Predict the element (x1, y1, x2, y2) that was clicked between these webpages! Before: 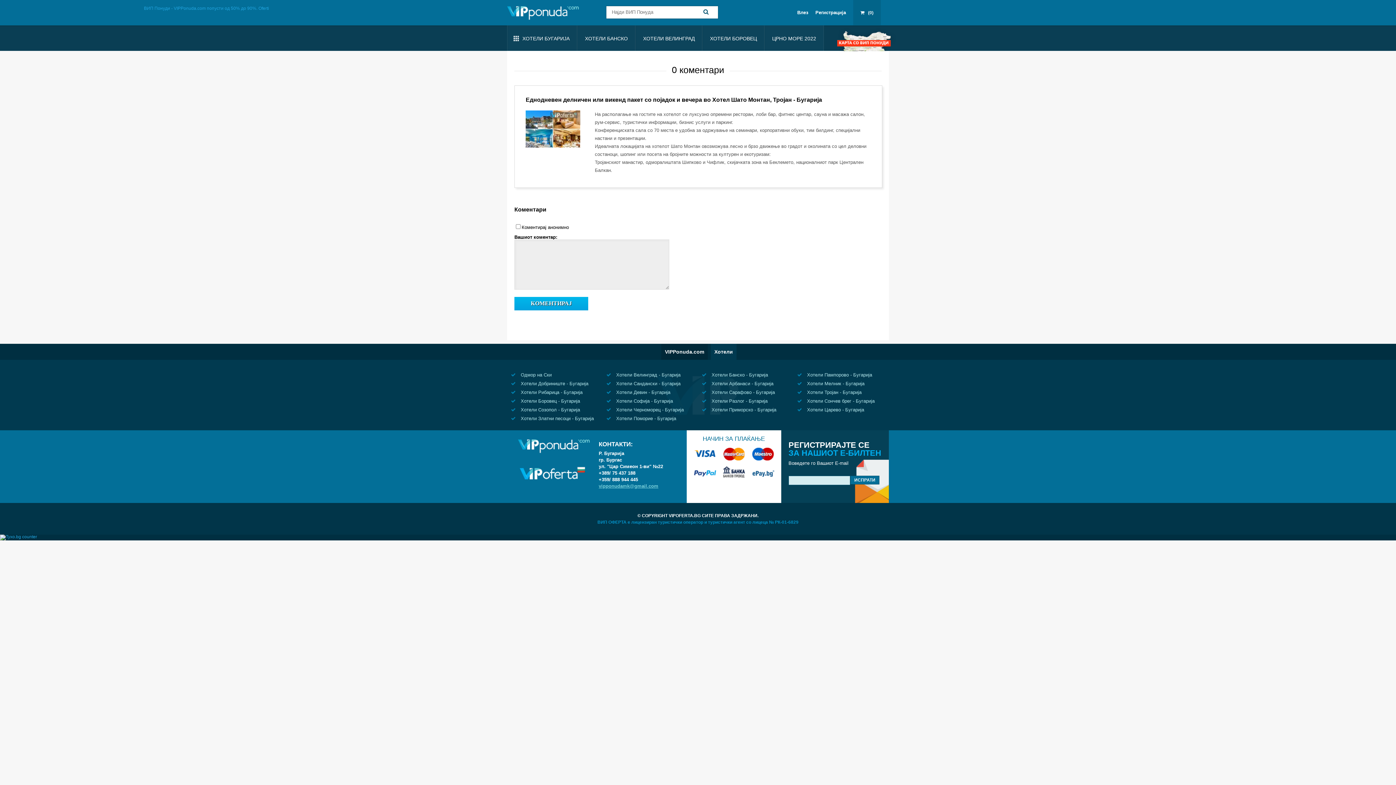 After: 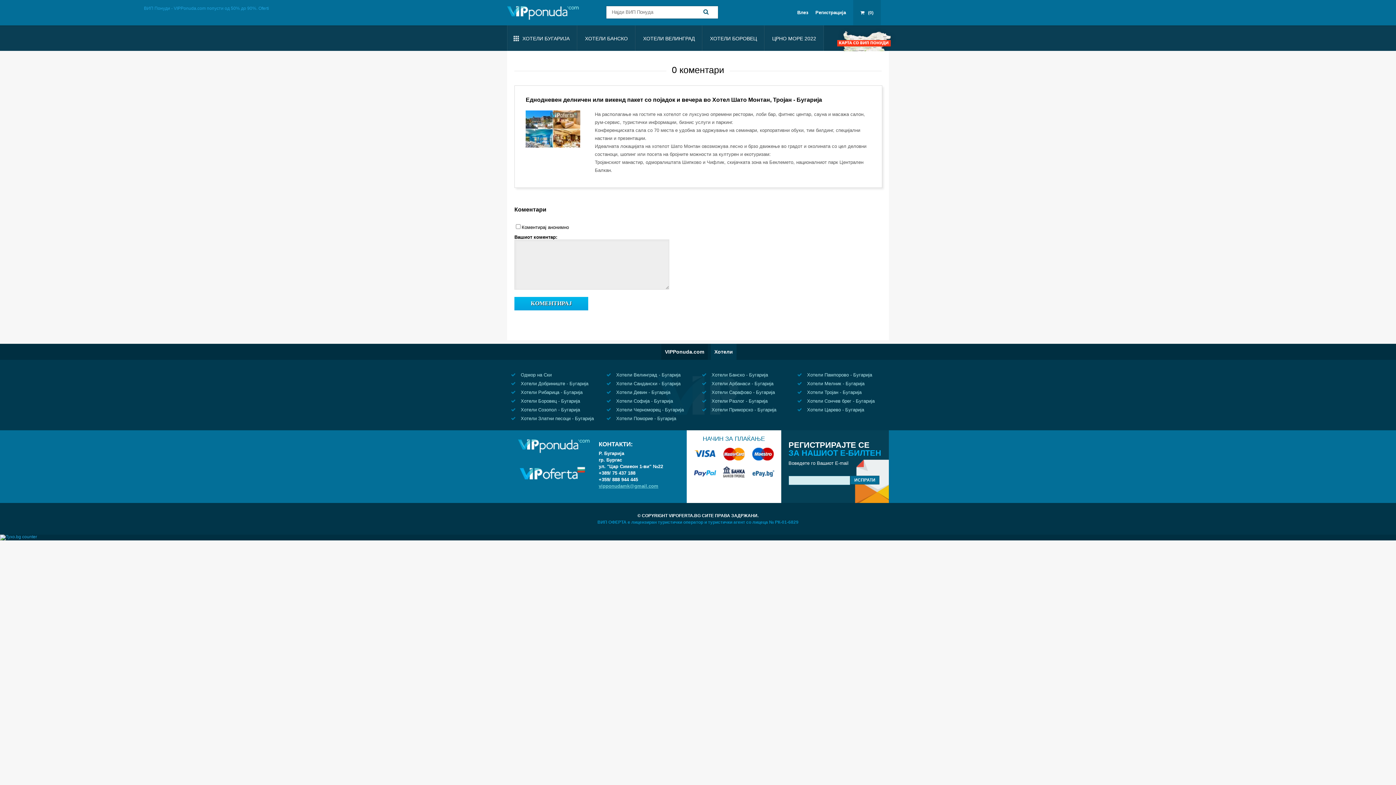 Action: label:   bbox: (520, 466, 585, 480)